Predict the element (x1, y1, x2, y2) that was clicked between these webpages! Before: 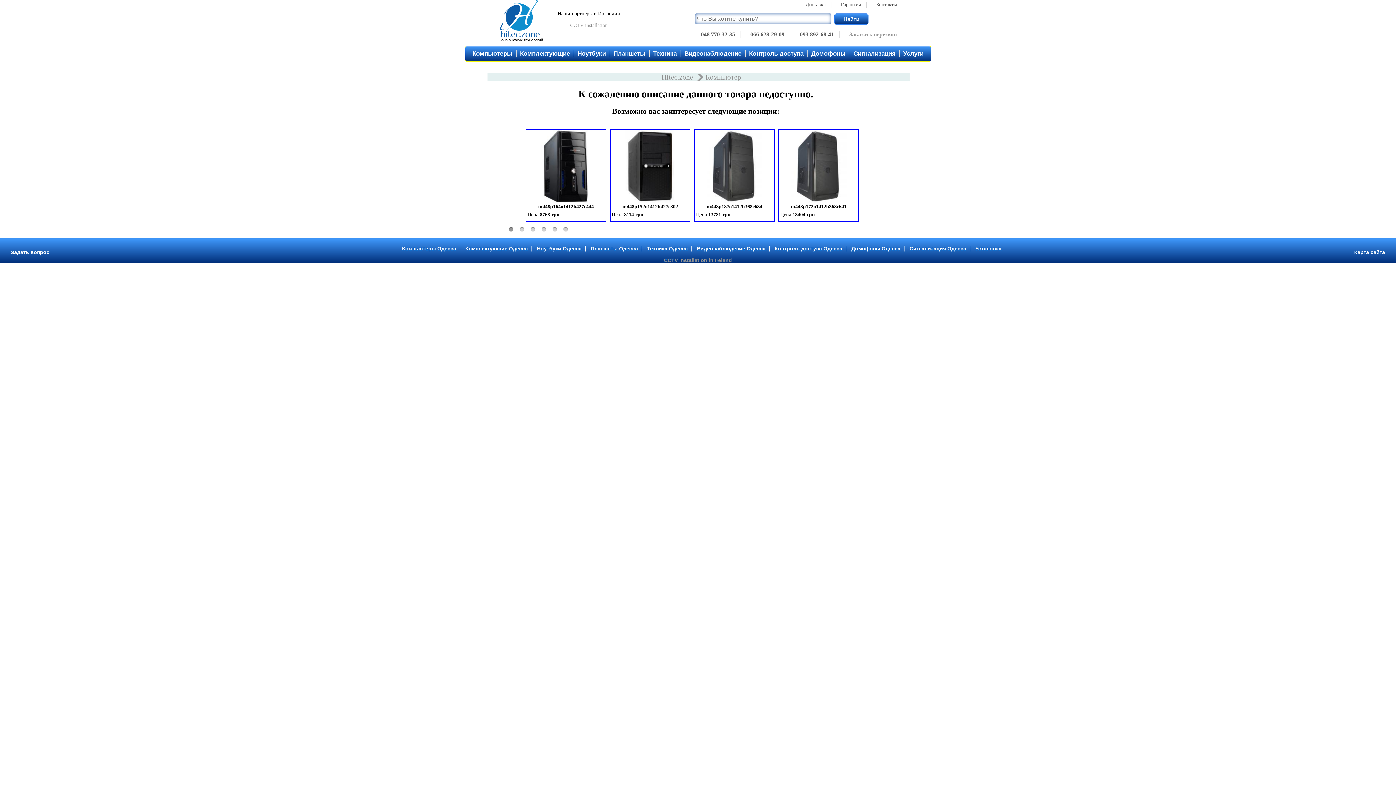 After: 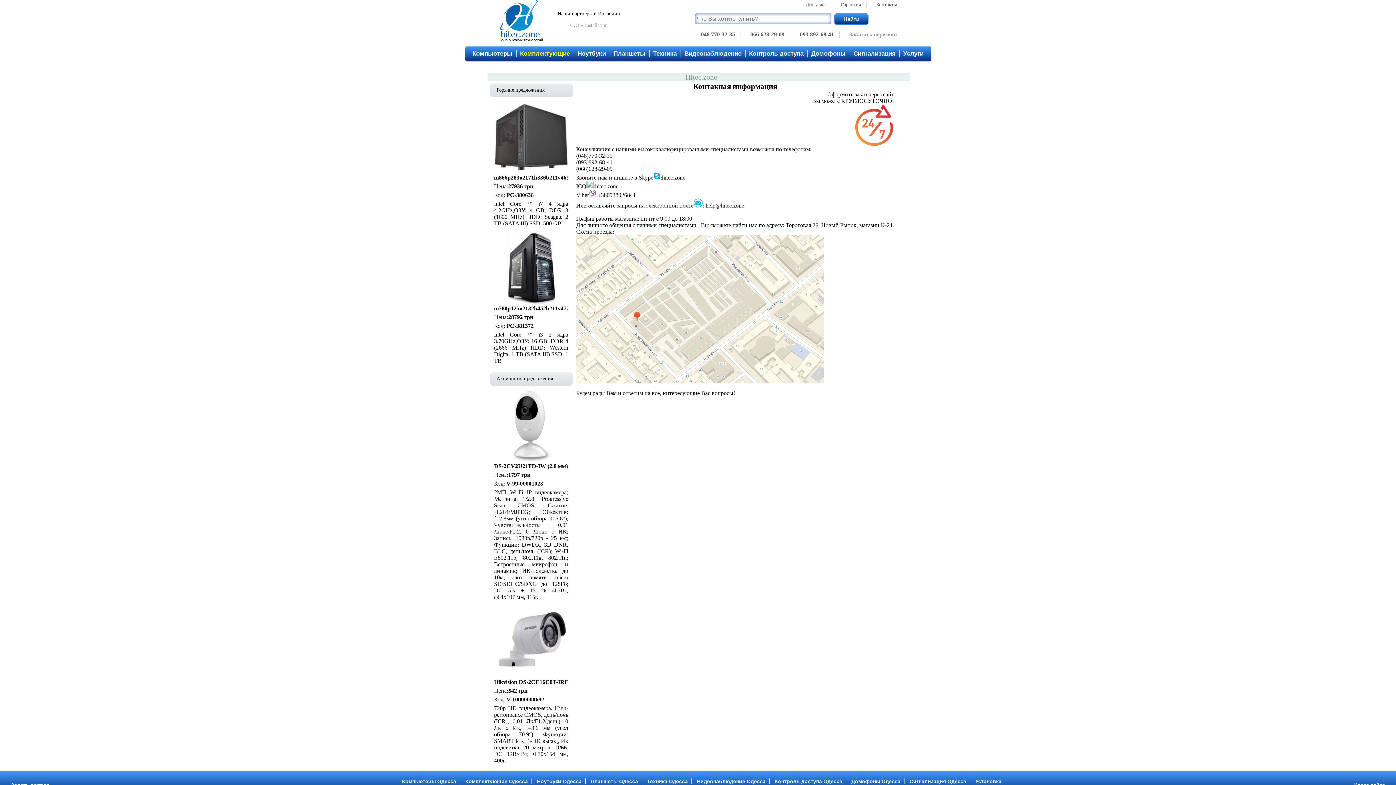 Action: label: Контакты bbox: (876, 1, 897, 7)